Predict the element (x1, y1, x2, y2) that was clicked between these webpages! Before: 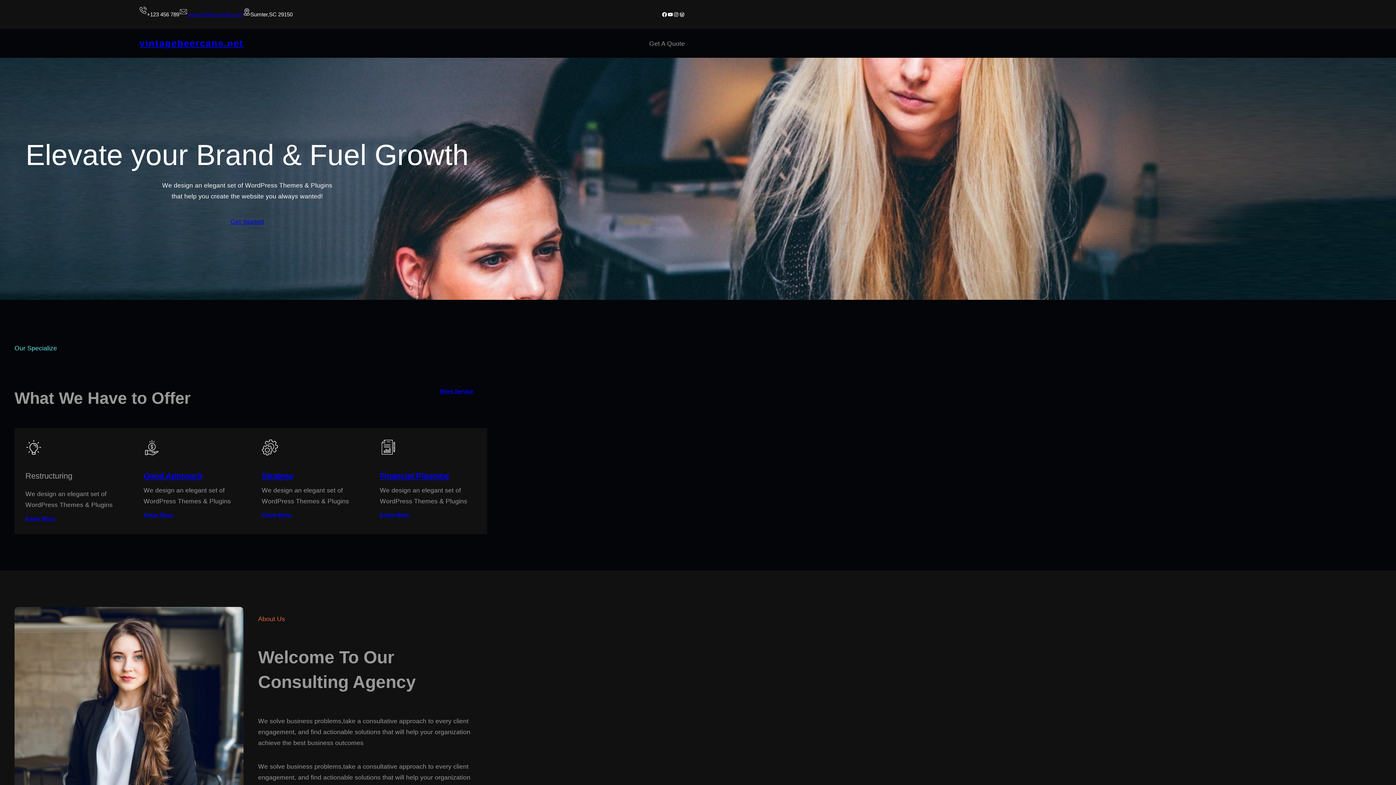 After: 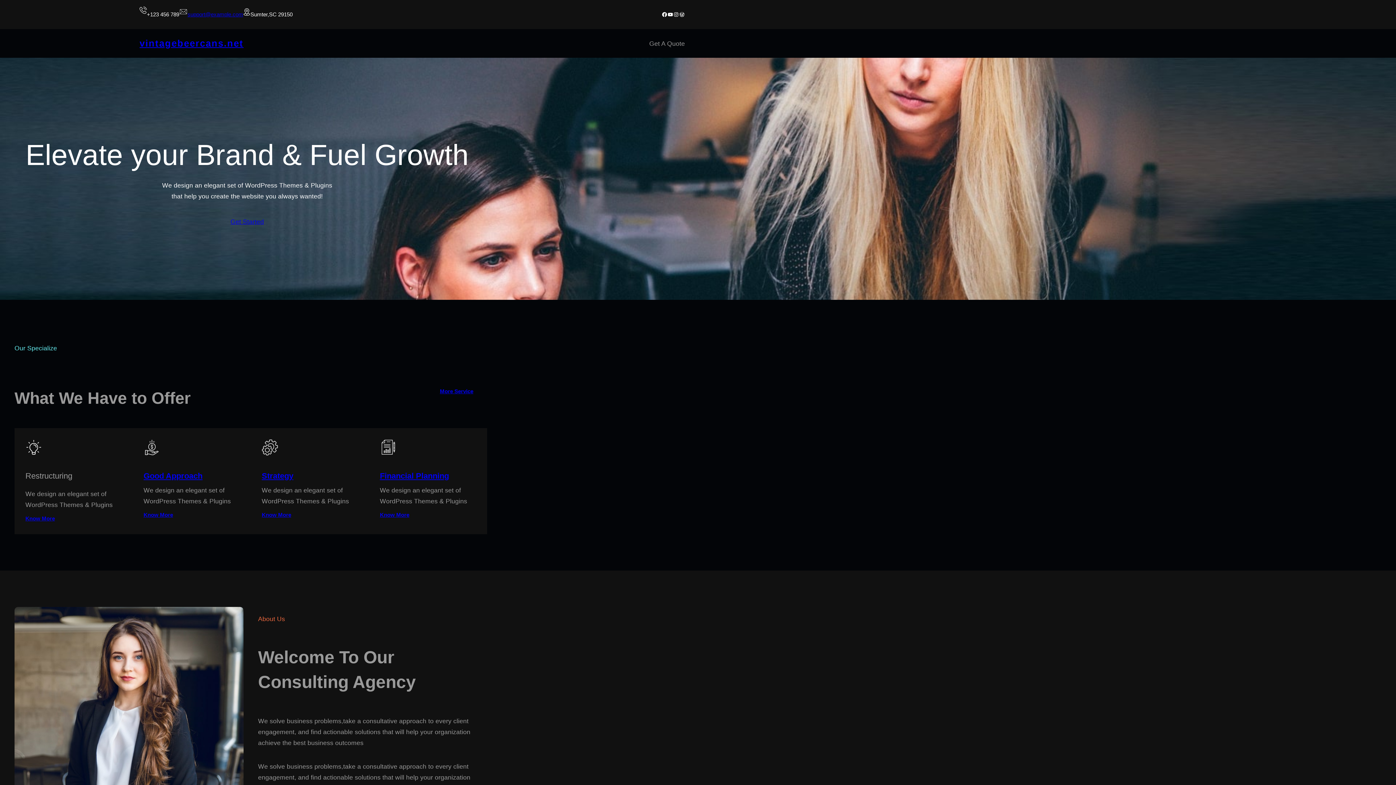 Action: label: Get Started bbox: (230, 216, 264, 227)